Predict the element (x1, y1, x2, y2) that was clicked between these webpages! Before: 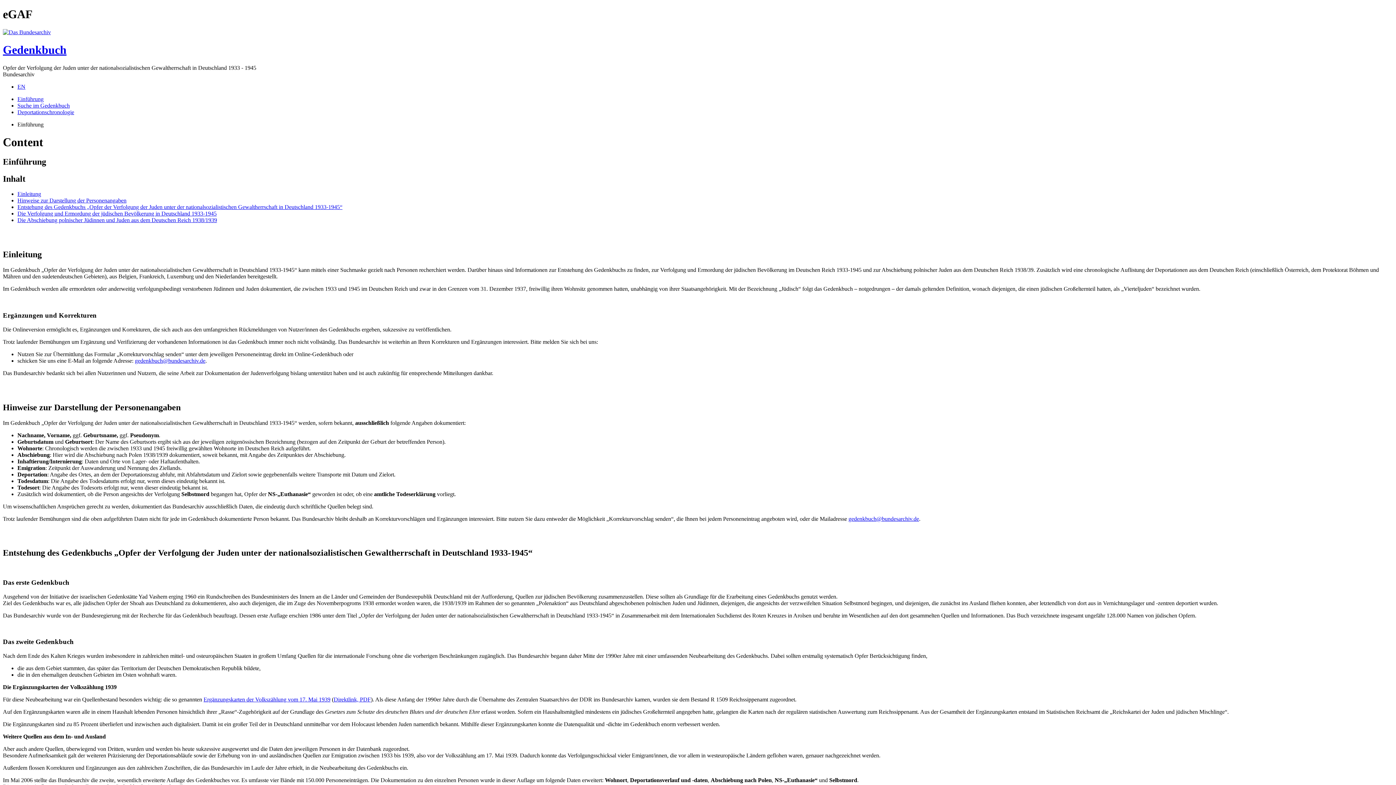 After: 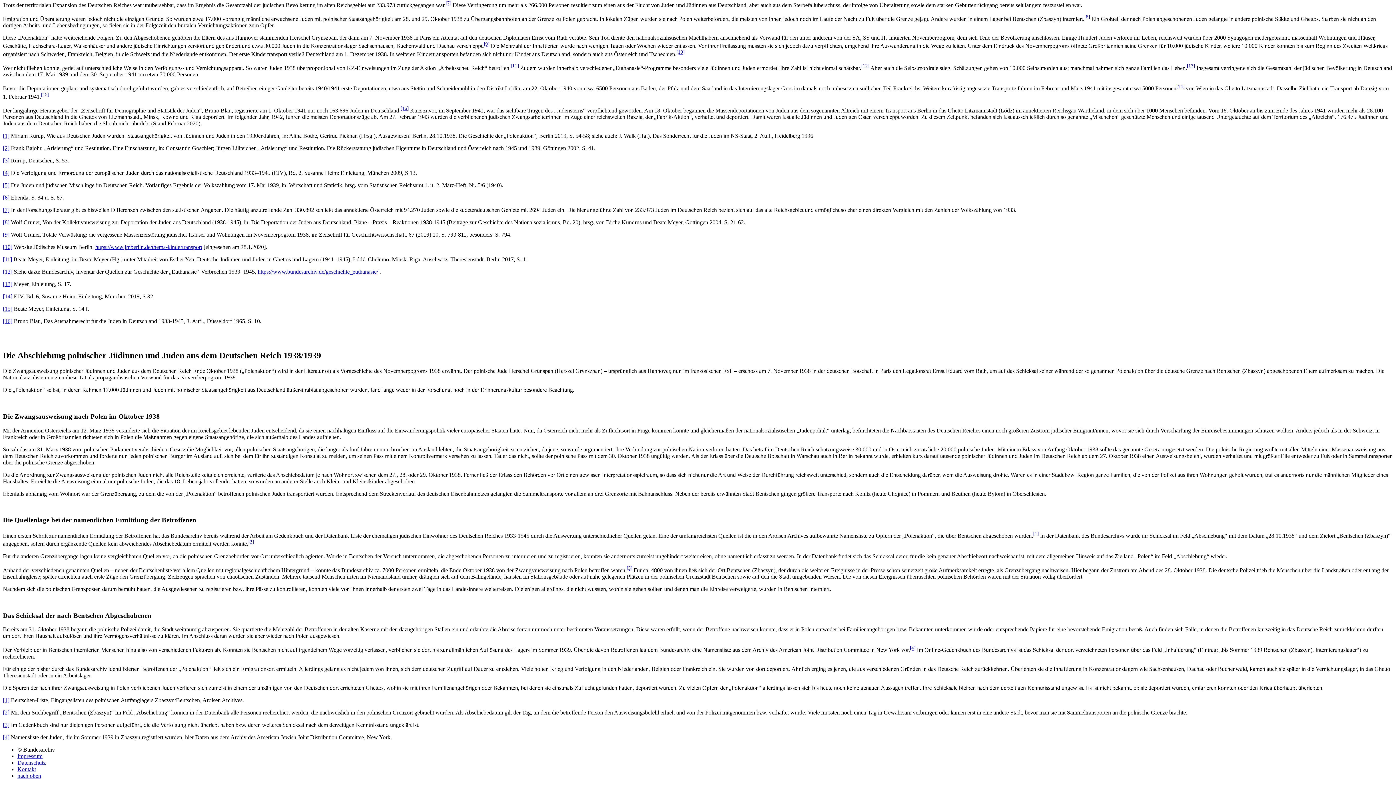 Action: bbox: (17, 217, 217, 223) label: Die Abschiebung polnischer Jüdinnen und Juden aus dem Deutschen Reich 1938/1939